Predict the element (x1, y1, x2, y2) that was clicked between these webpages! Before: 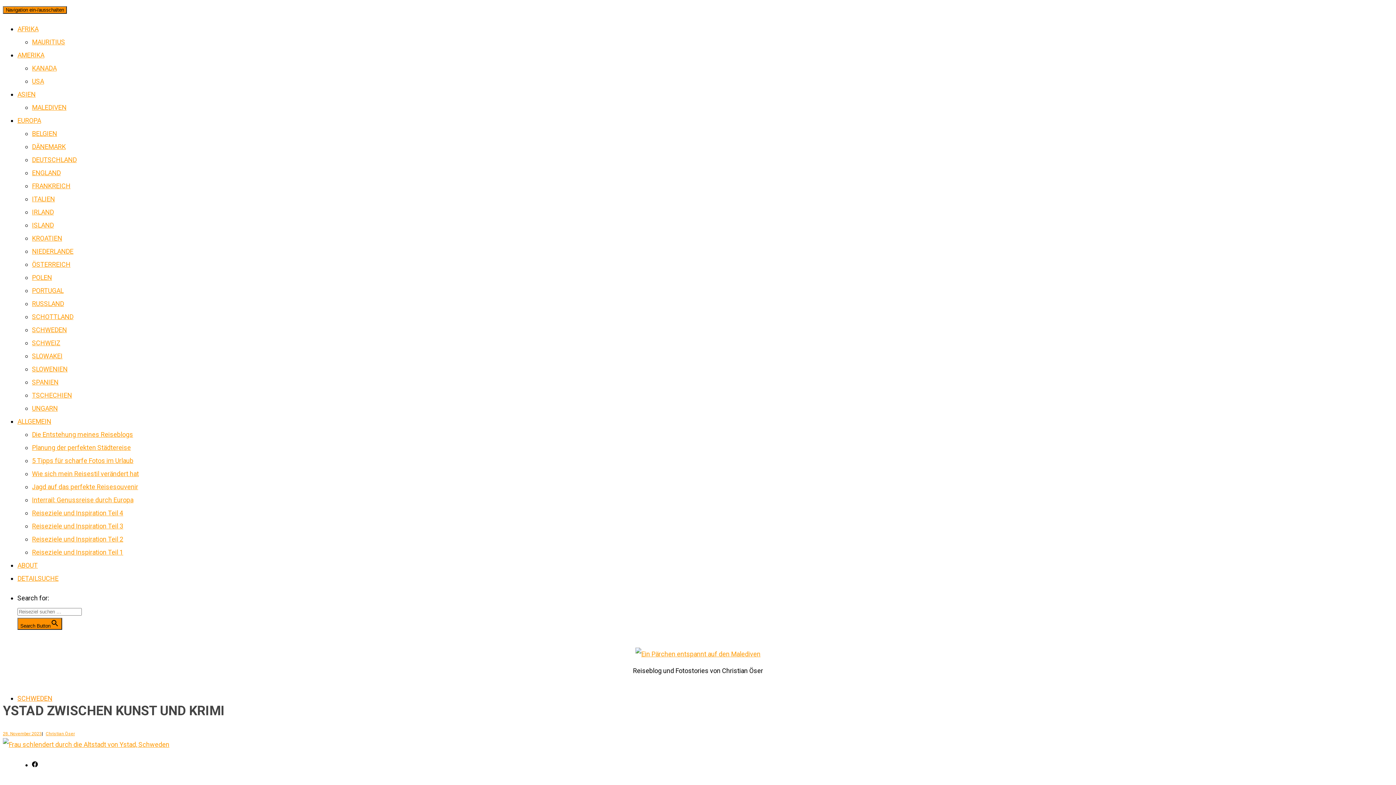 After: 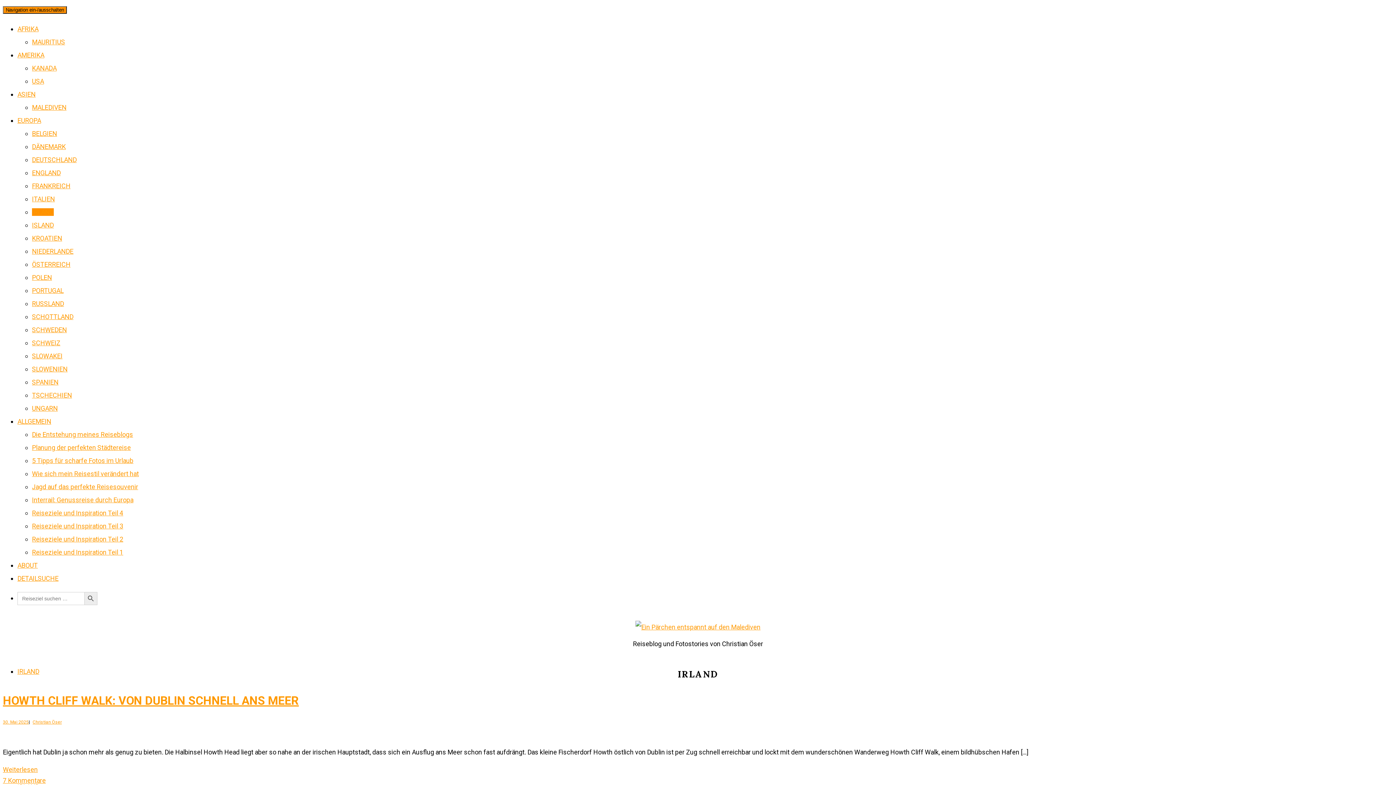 Action: label: IRLAND bbox: (32, 208, 53, 216)